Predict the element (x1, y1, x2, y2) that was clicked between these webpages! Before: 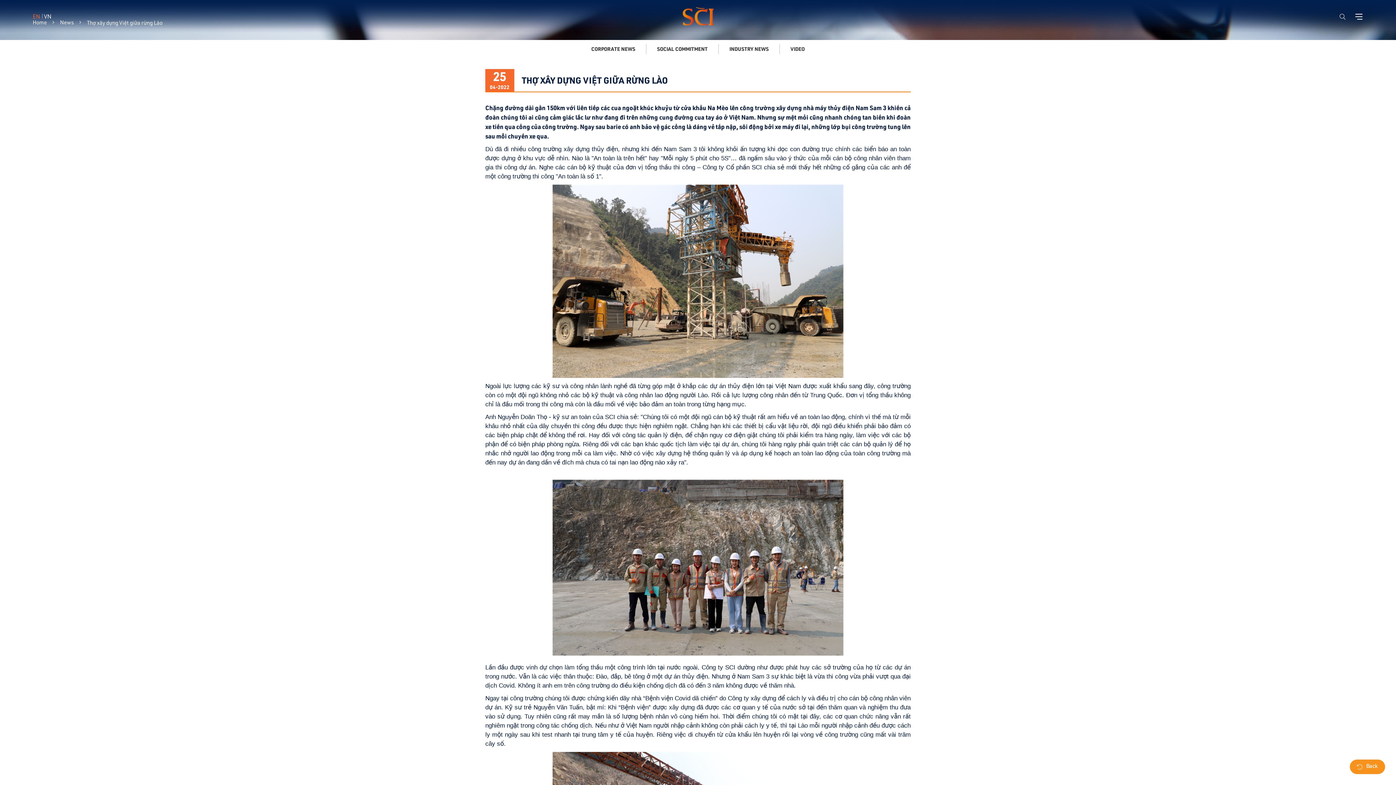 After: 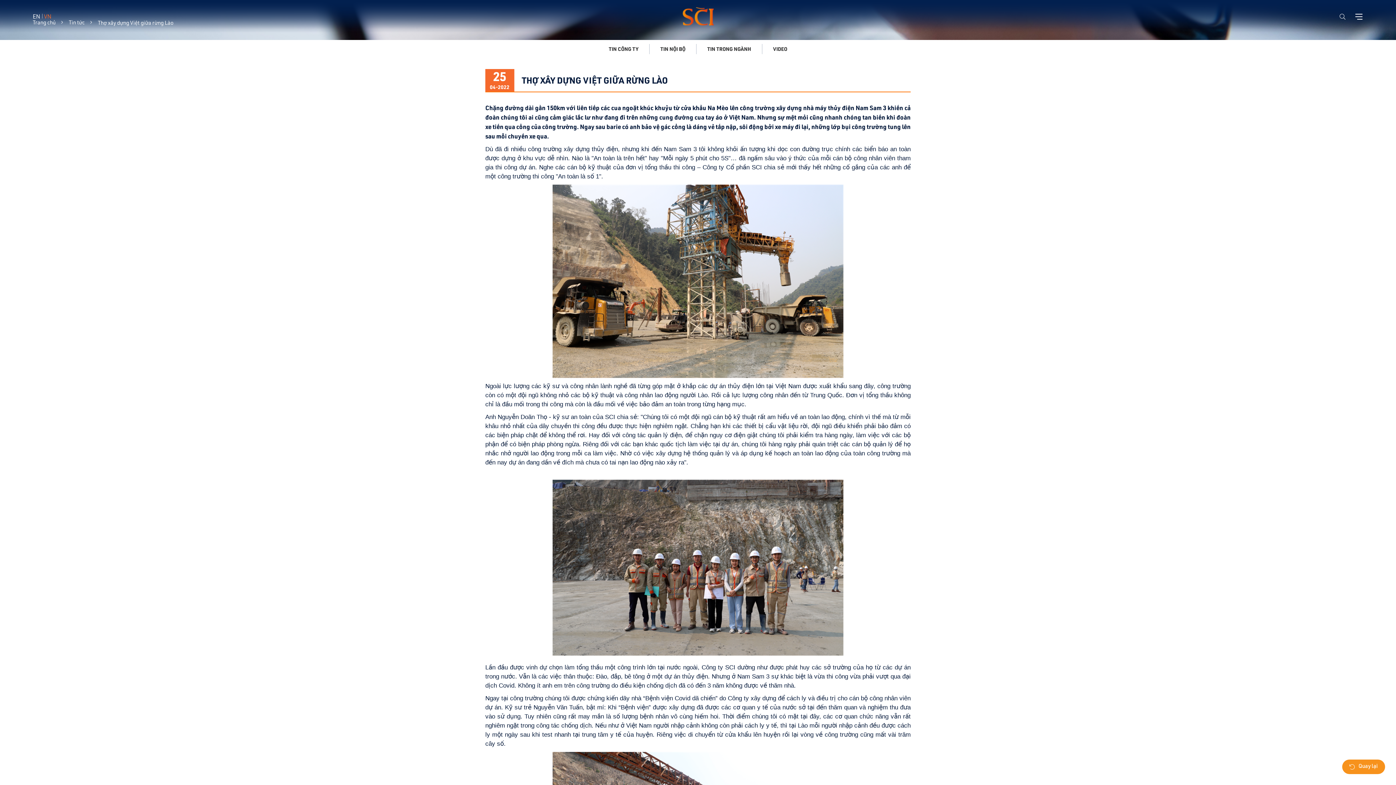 Action: bbox: (44, 12, 51, 20) label: VN